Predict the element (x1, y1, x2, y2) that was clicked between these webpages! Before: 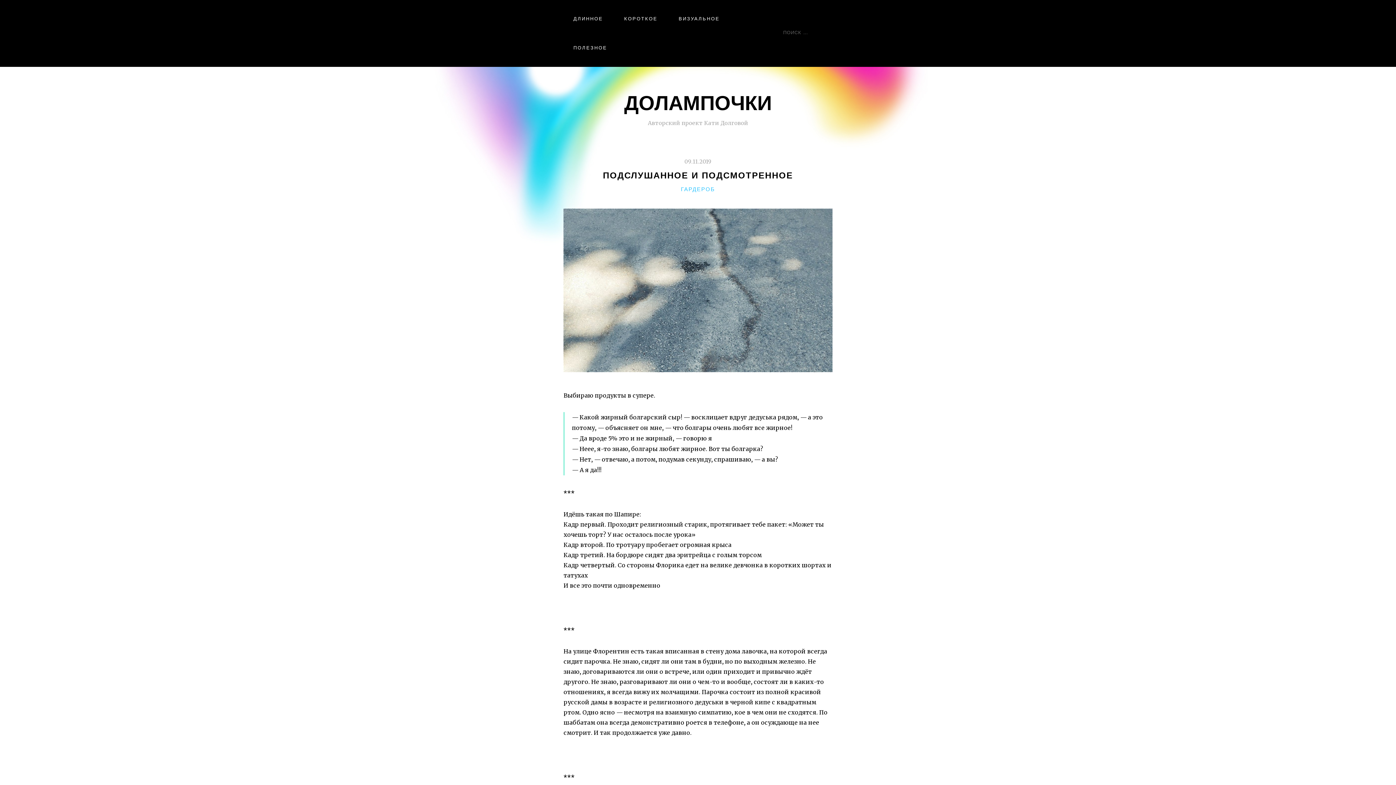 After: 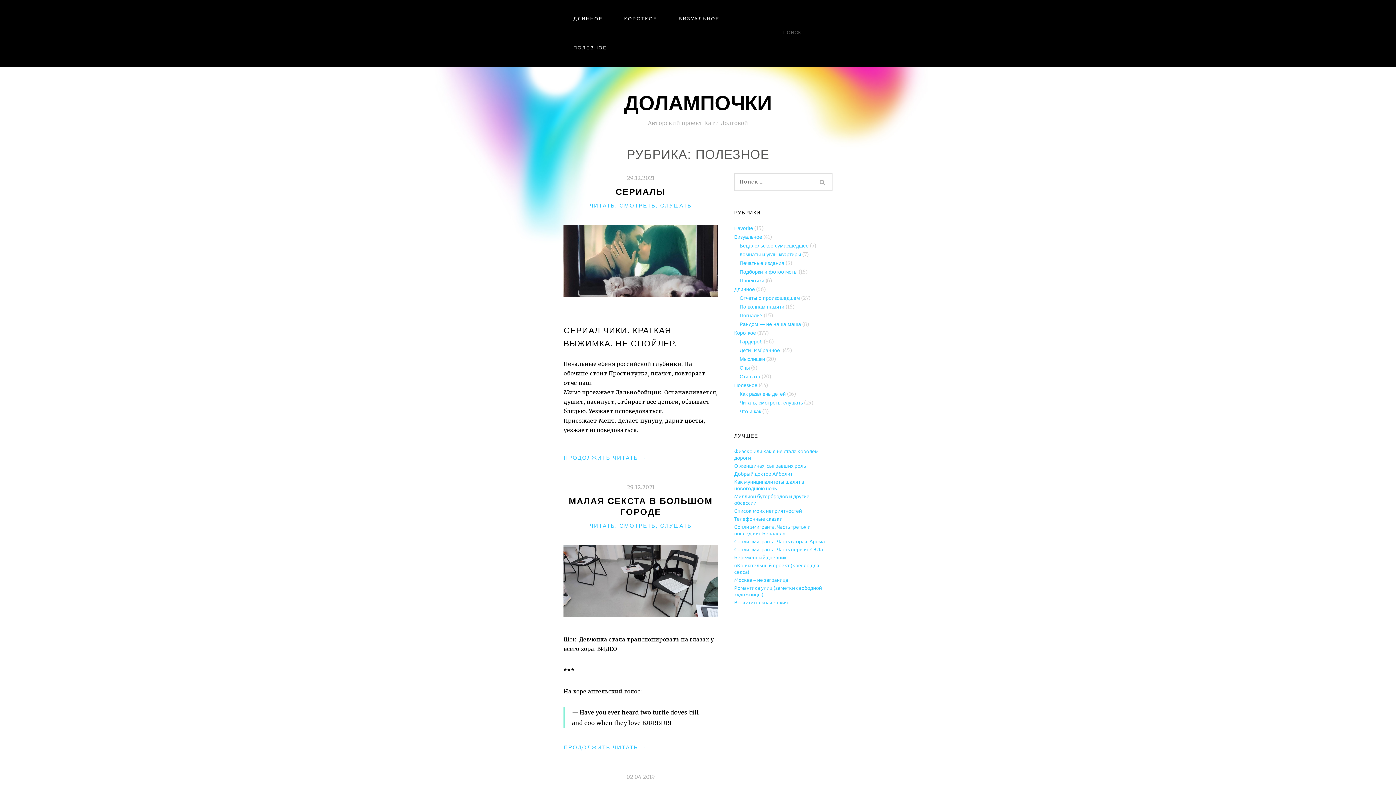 Action: bbox: (567, 42, 613, 53) label: ПОЛЕЗНОЕ